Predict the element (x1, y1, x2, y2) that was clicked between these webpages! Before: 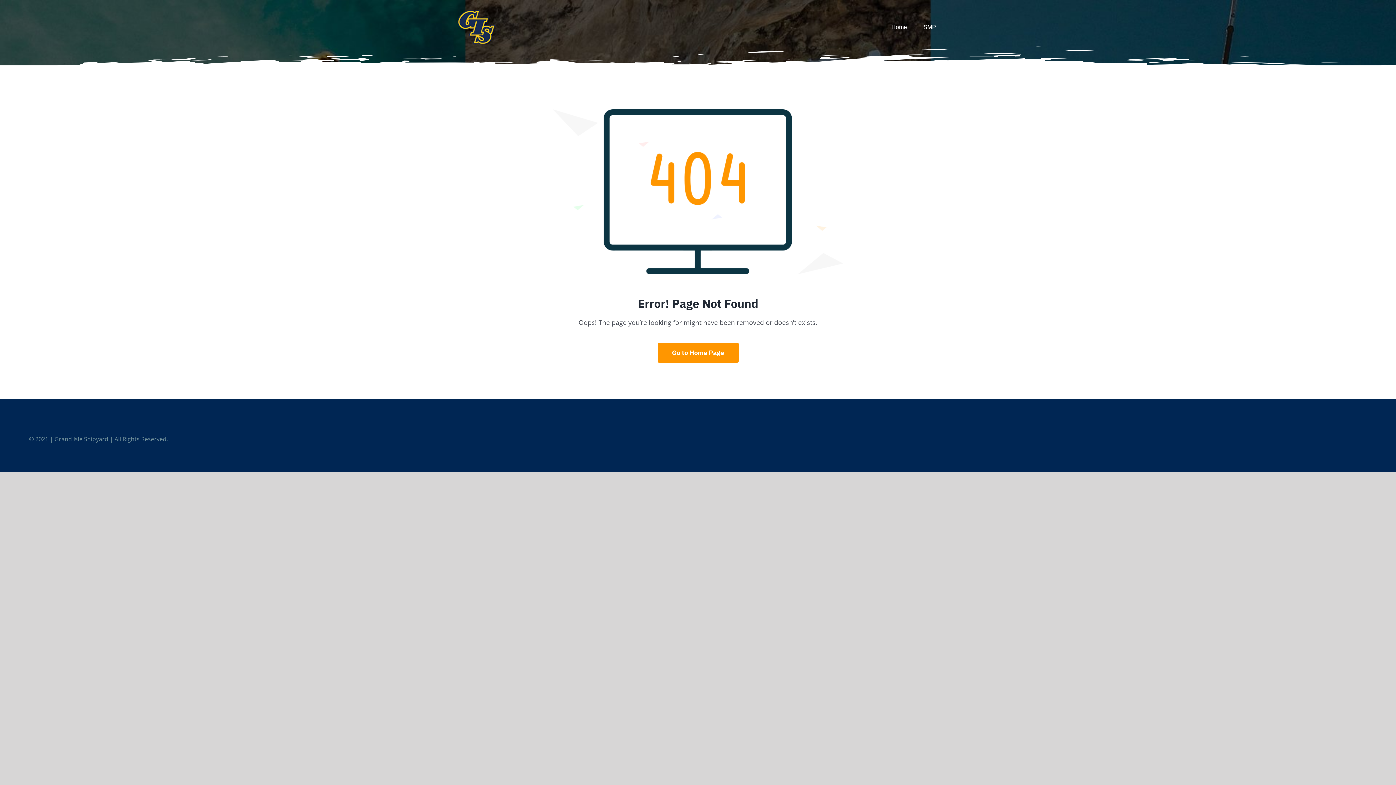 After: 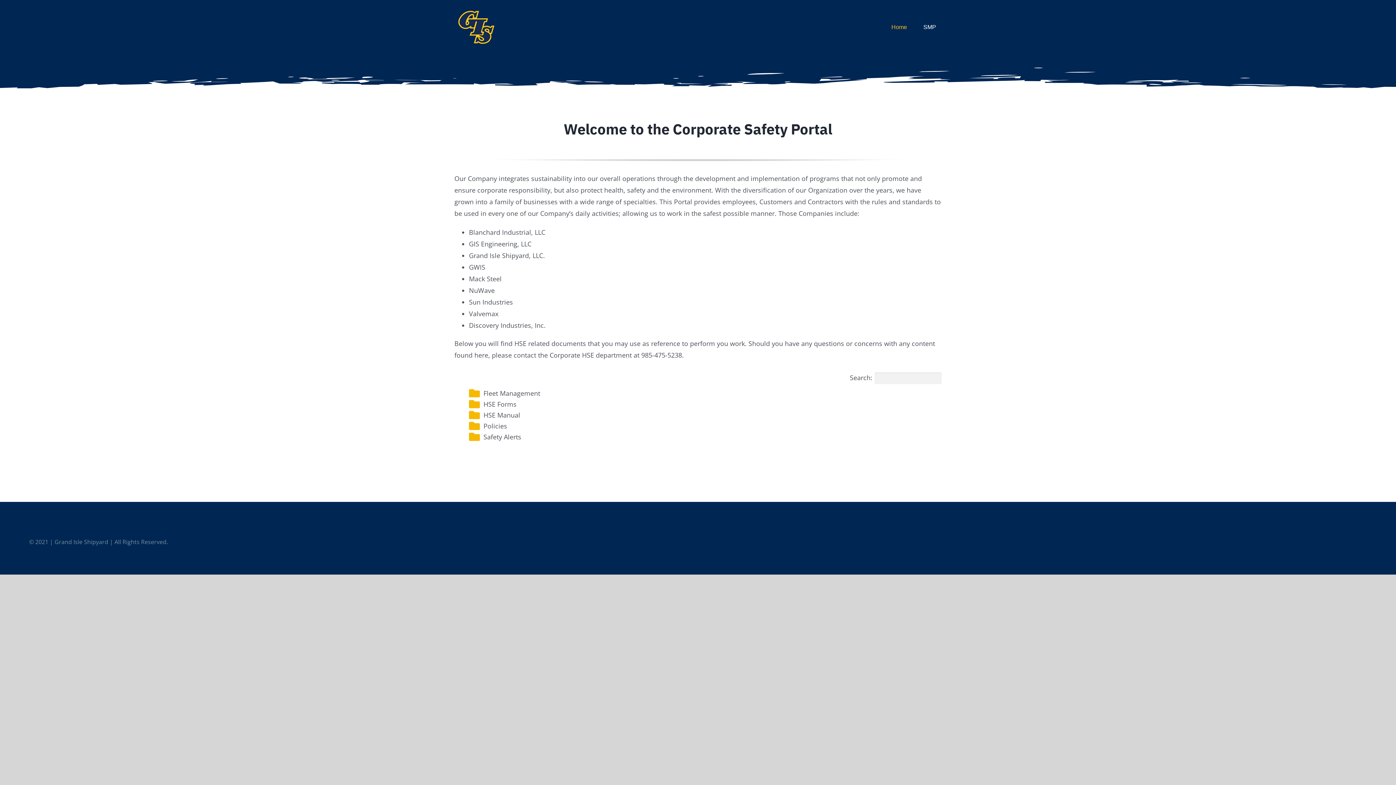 Action: bbox: (657, 342, 738, 362) label: Go to Home Page